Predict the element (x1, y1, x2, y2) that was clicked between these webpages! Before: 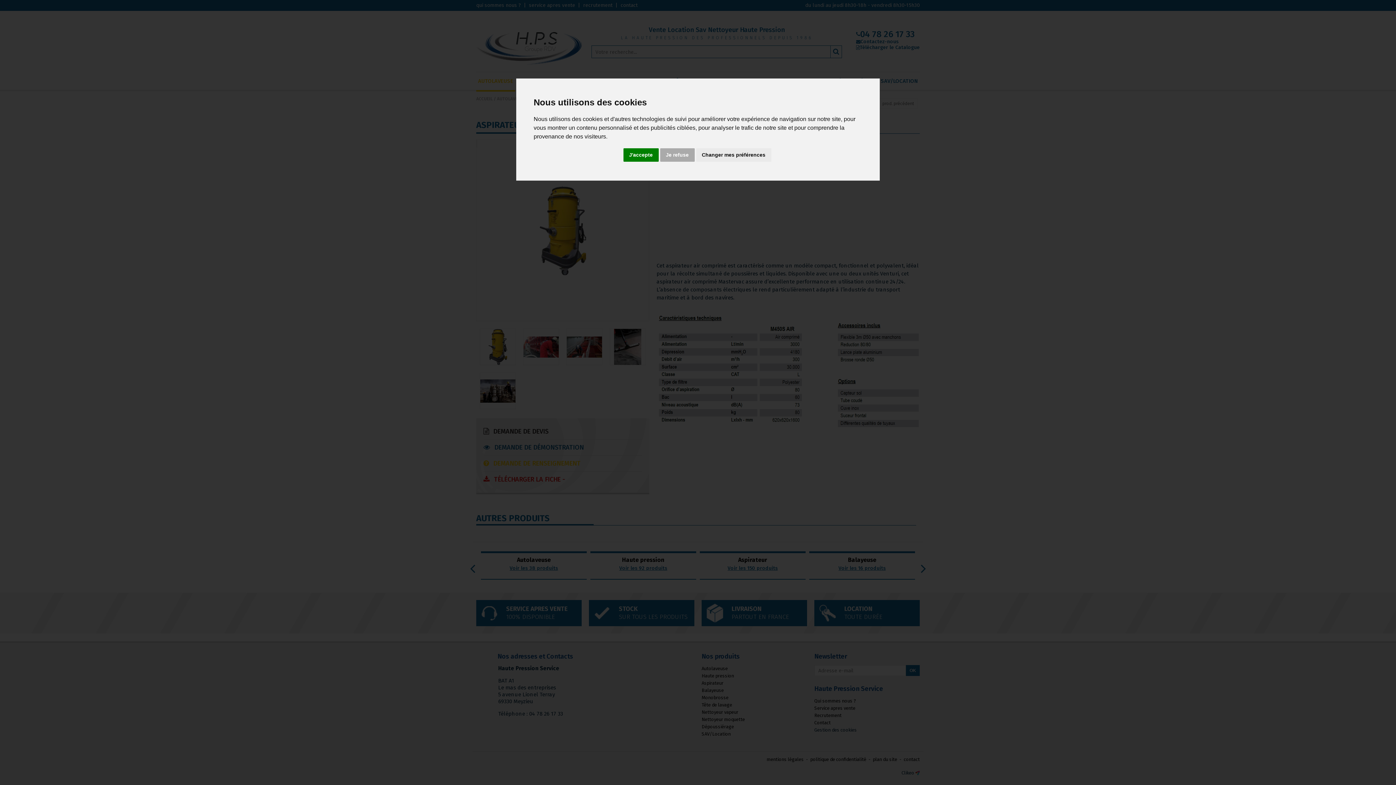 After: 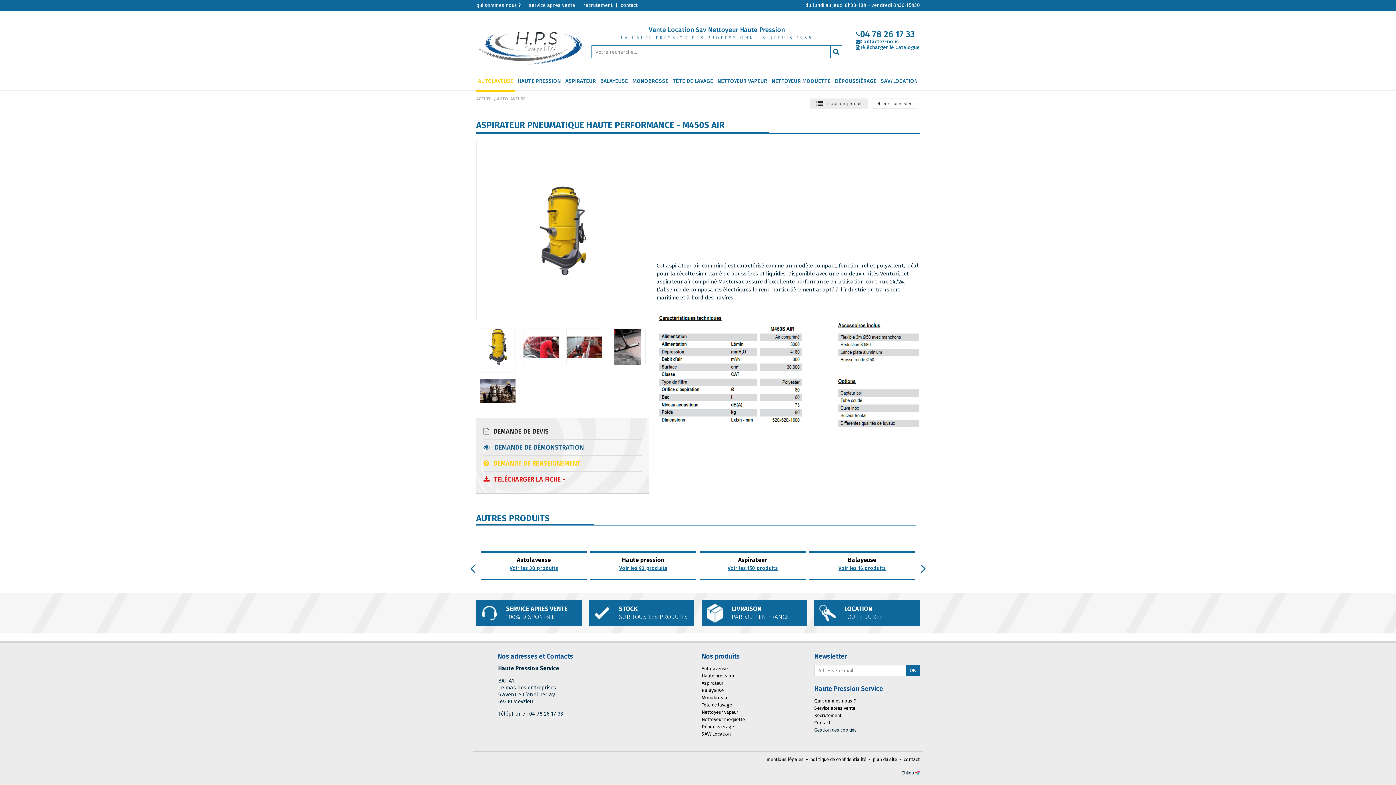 Action: label: Je refuse bbox: (660, 148, 694, 161)